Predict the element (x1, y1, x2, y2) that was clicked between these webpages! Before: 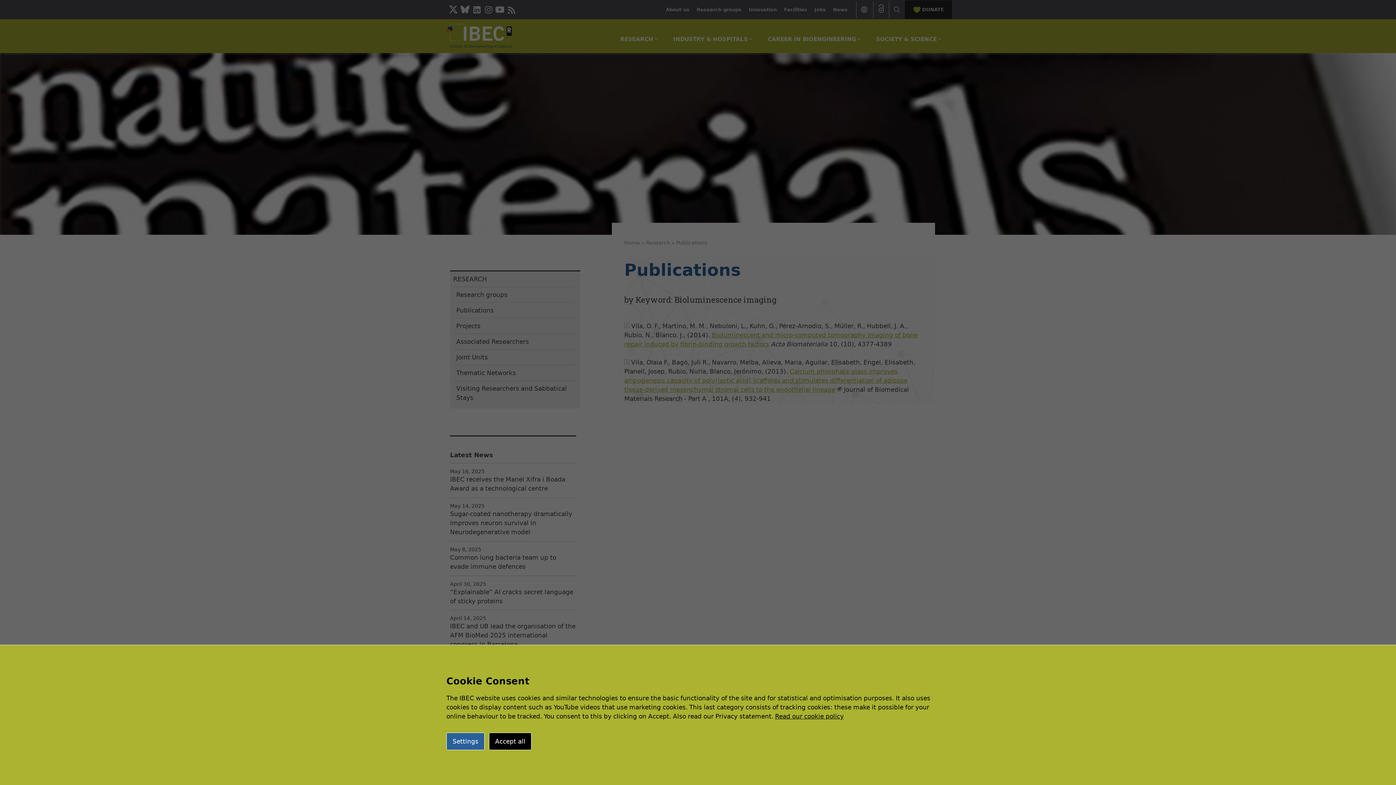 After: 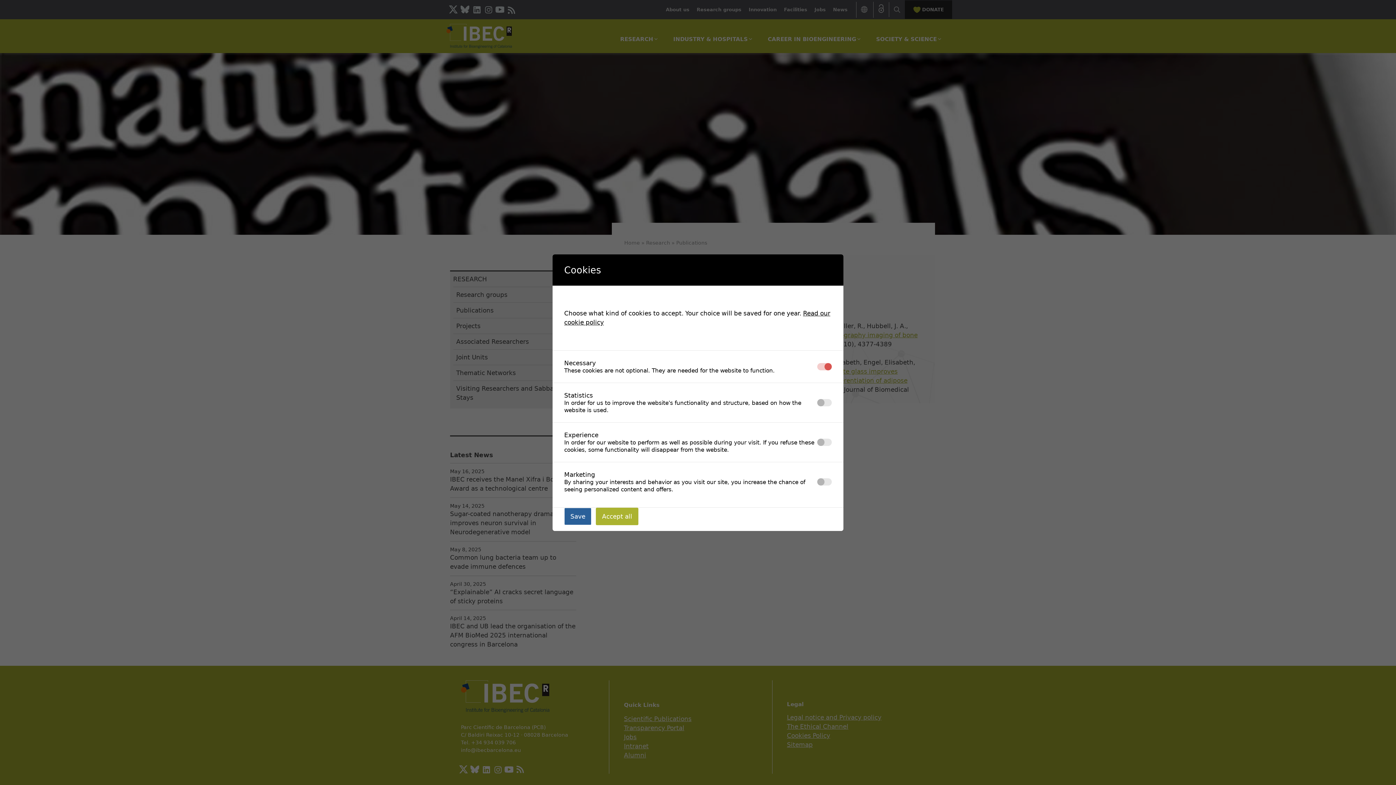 Action: bbox: (446, 733, 484, 750) label: Settings